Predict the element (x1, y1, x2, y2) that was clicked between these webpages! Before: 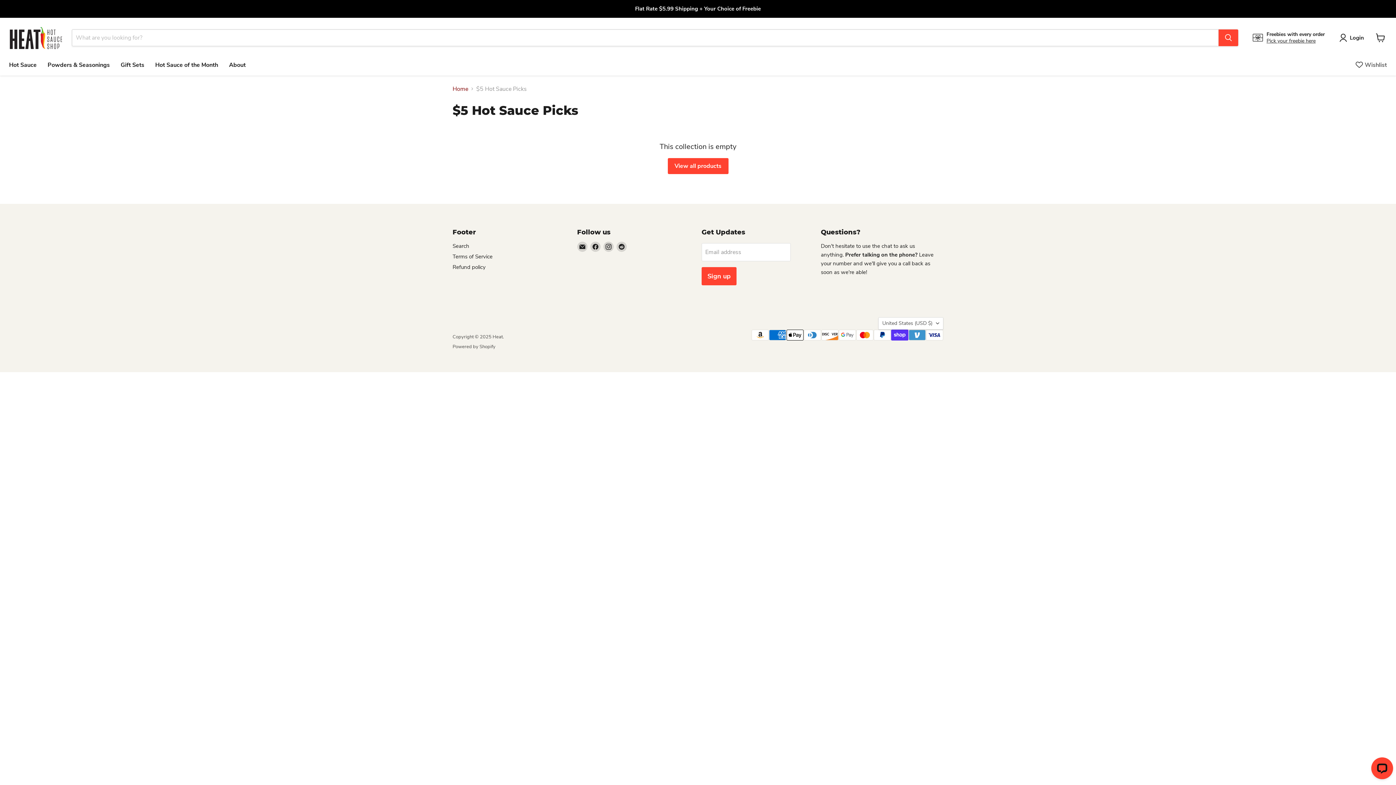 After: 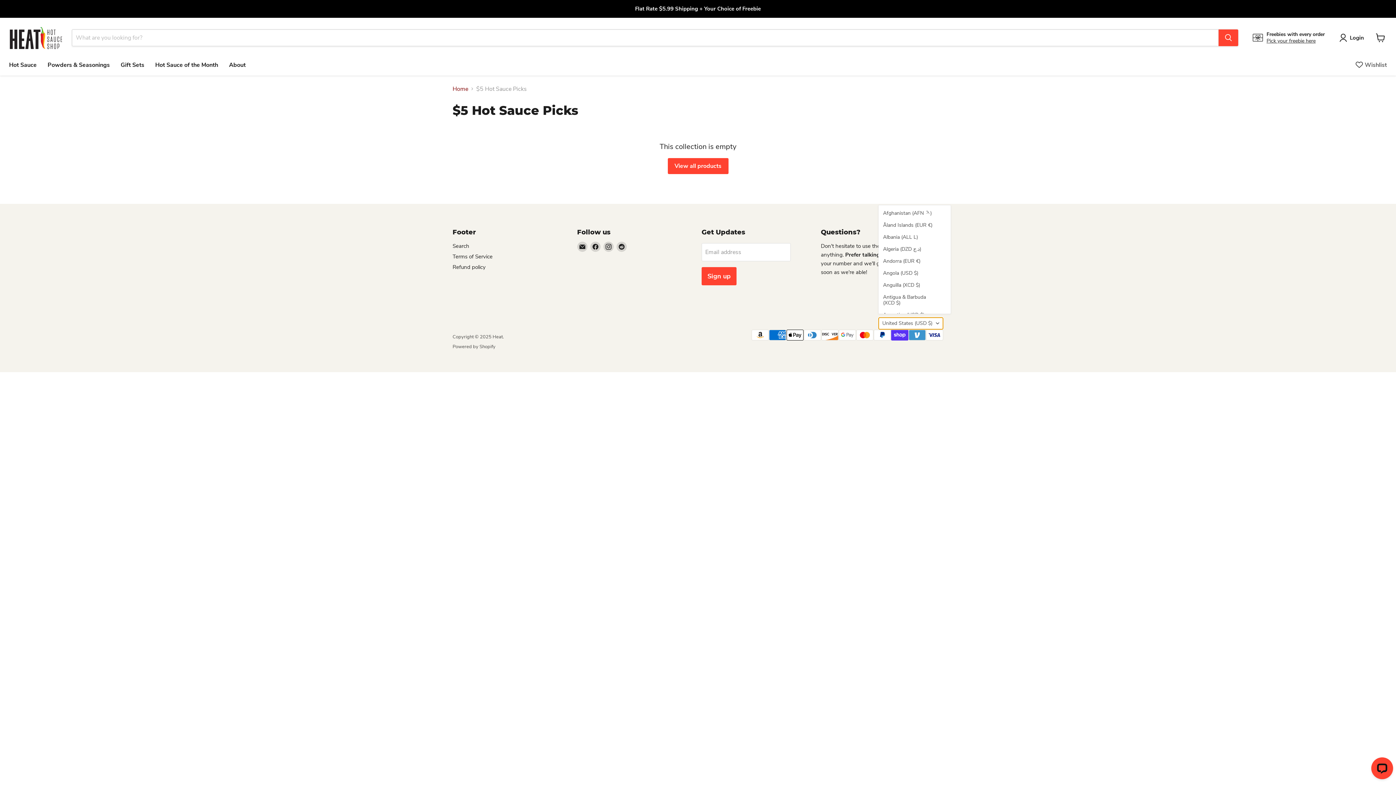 Action: label: United States (USD $) bbox: (878, 317, 943, 329)